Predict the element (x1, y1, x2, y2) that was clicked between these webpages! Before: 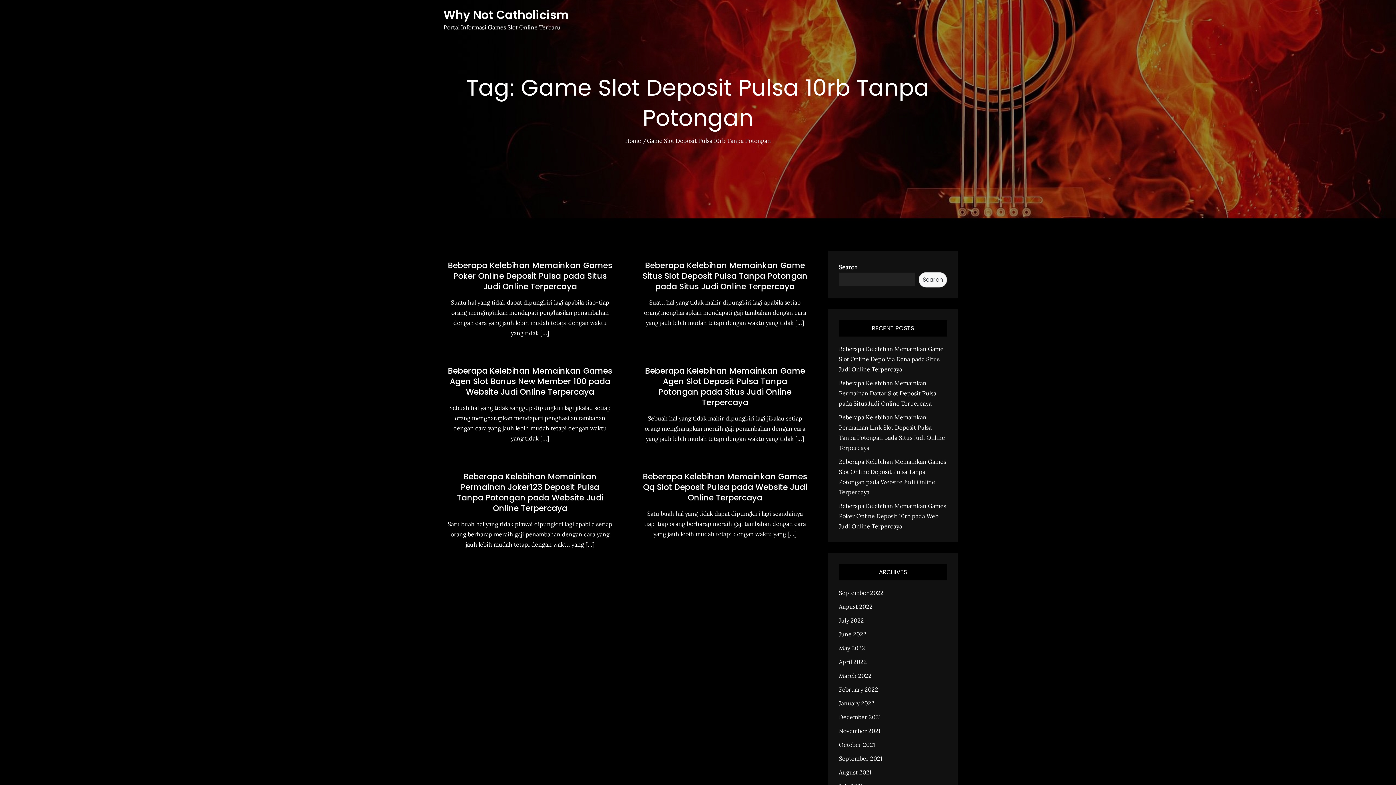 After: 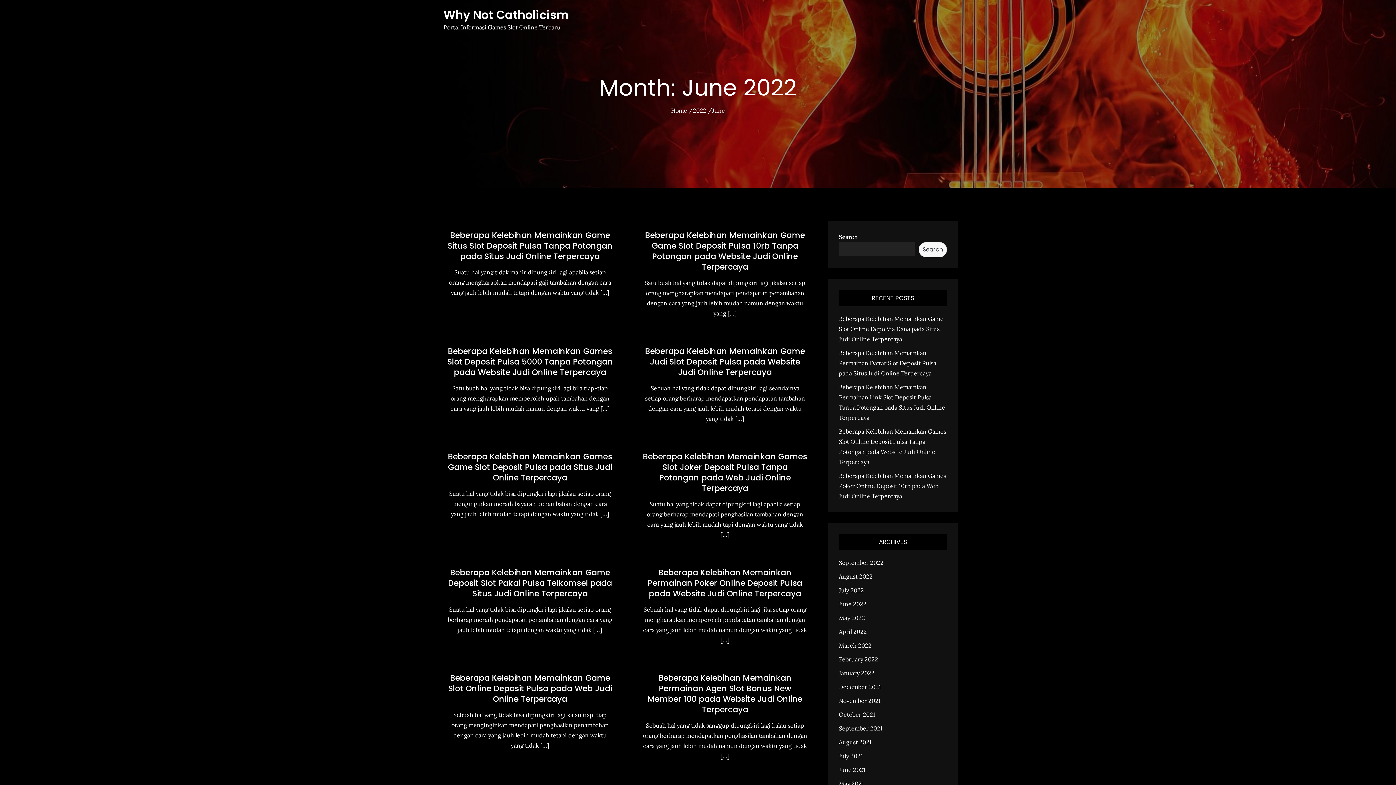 Action: label: June 2022 bbox: (839, 630, 866, 638)